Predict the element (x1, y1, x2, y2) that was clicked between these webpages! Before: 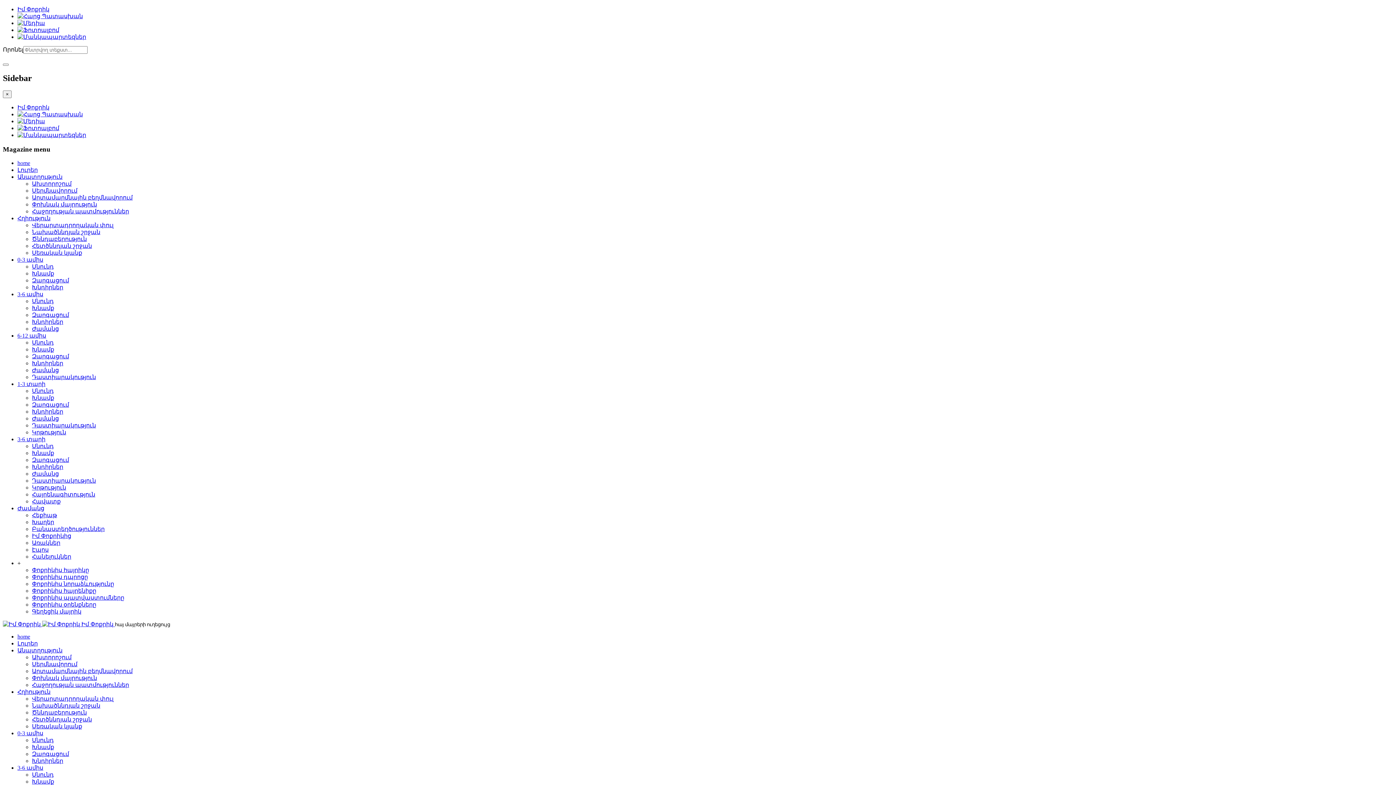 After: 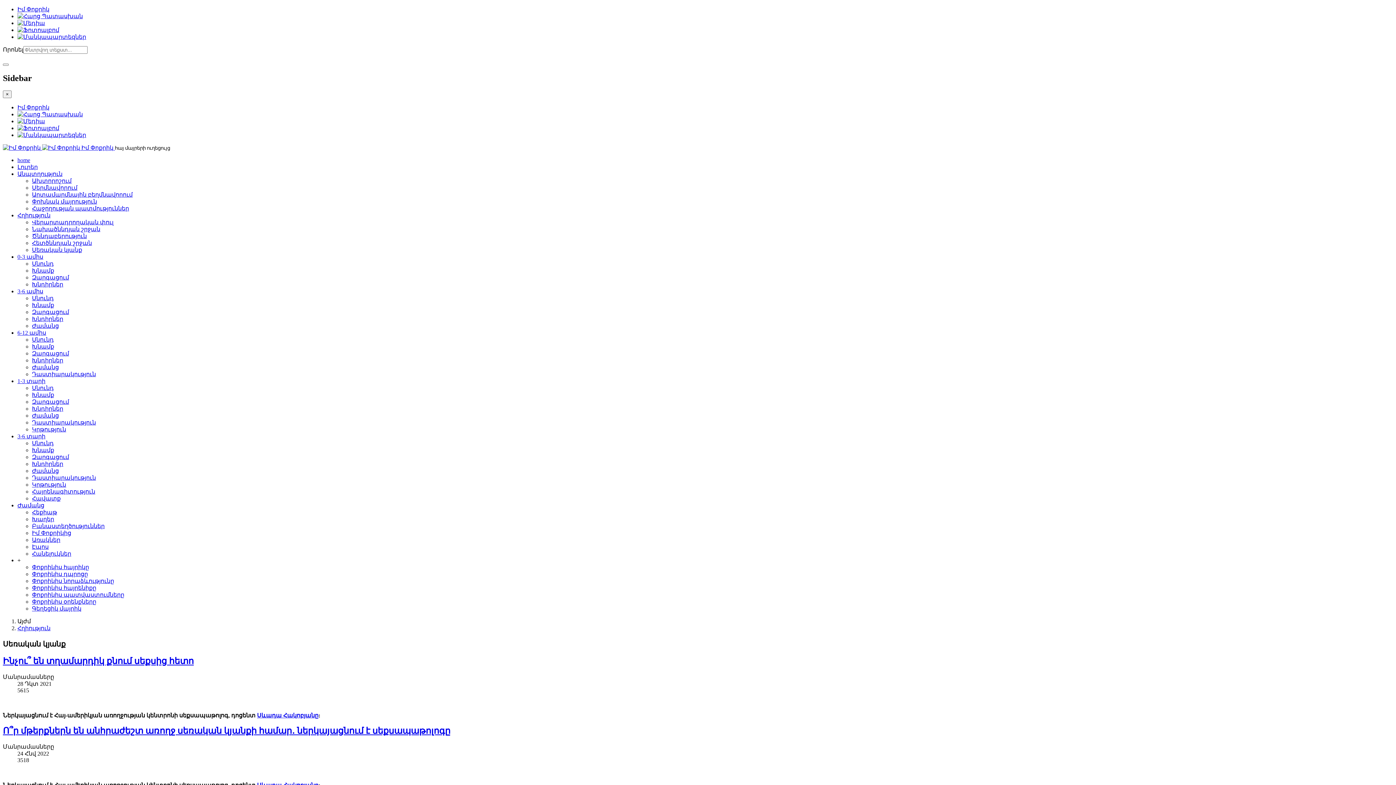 Action: bbox: (32, 723, 82, 729) label: Սեռական կյանք